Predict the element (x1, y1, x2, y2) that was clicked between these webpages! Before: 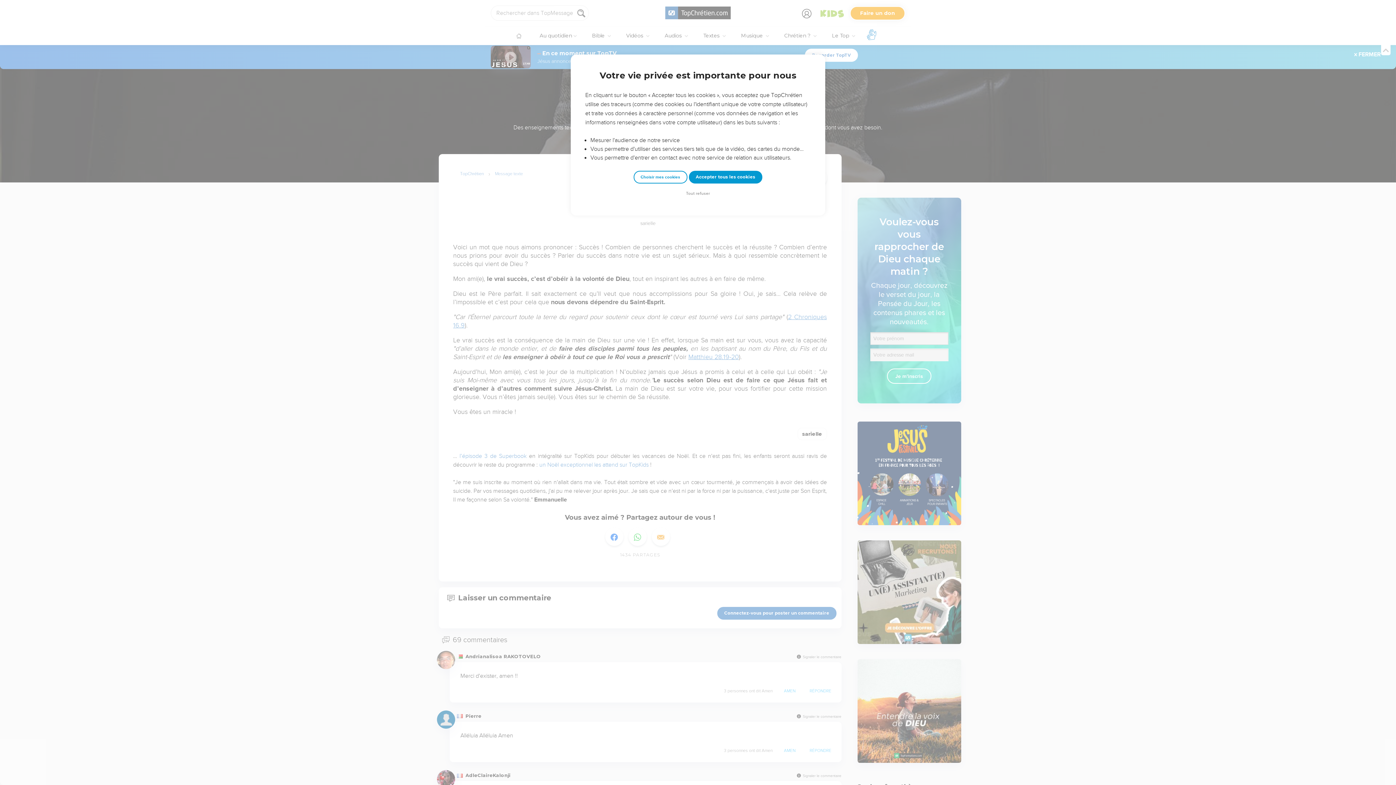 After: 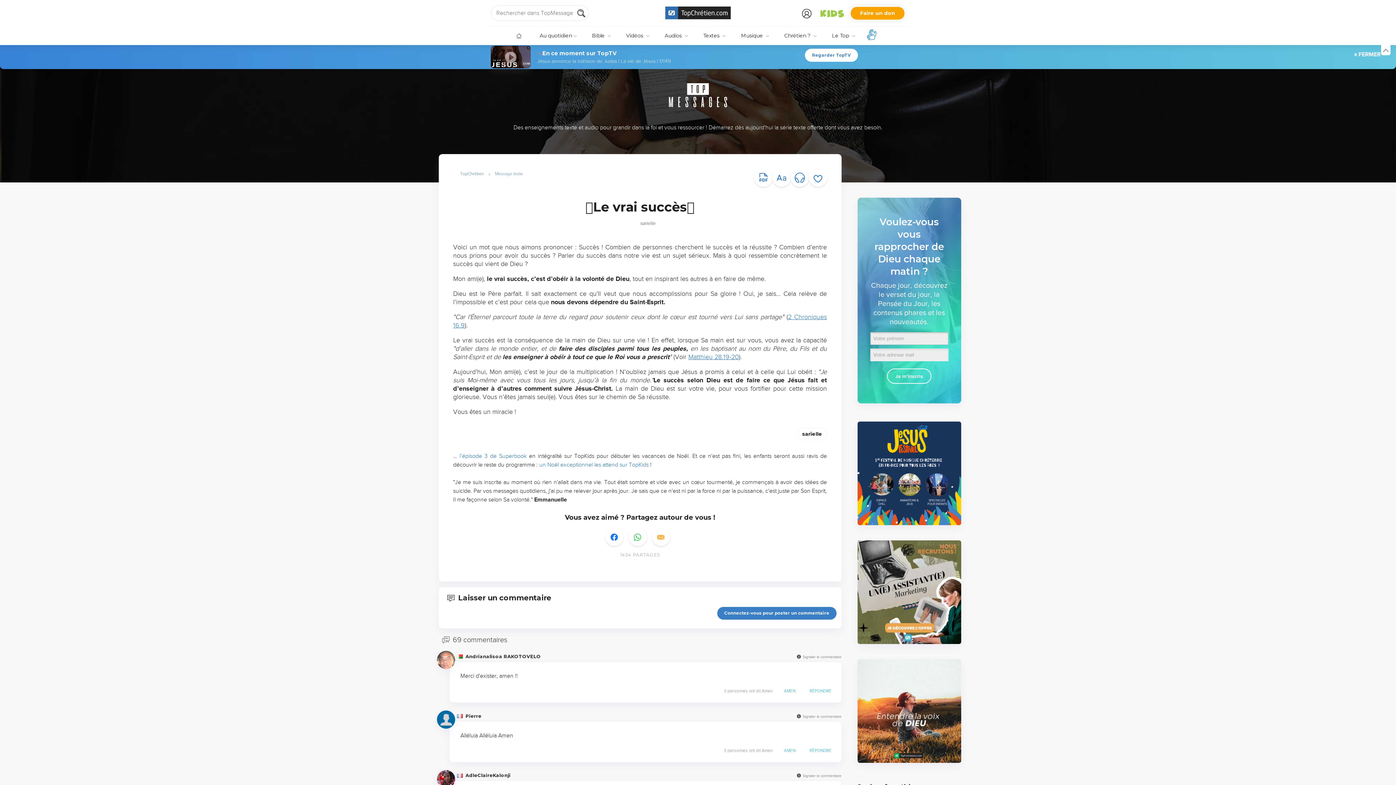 Action: label: Accepter tous les cookies bbox: (688, 170, 762, 183)